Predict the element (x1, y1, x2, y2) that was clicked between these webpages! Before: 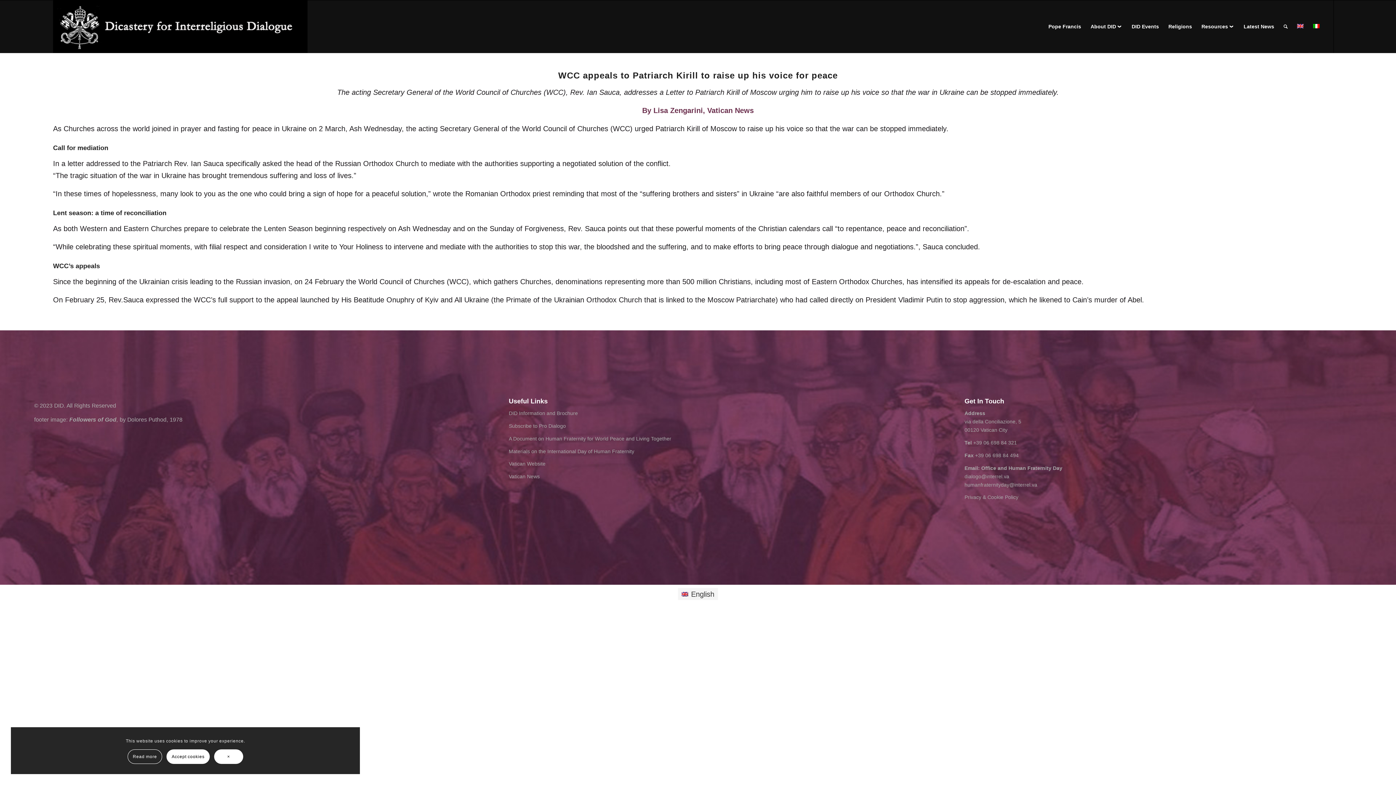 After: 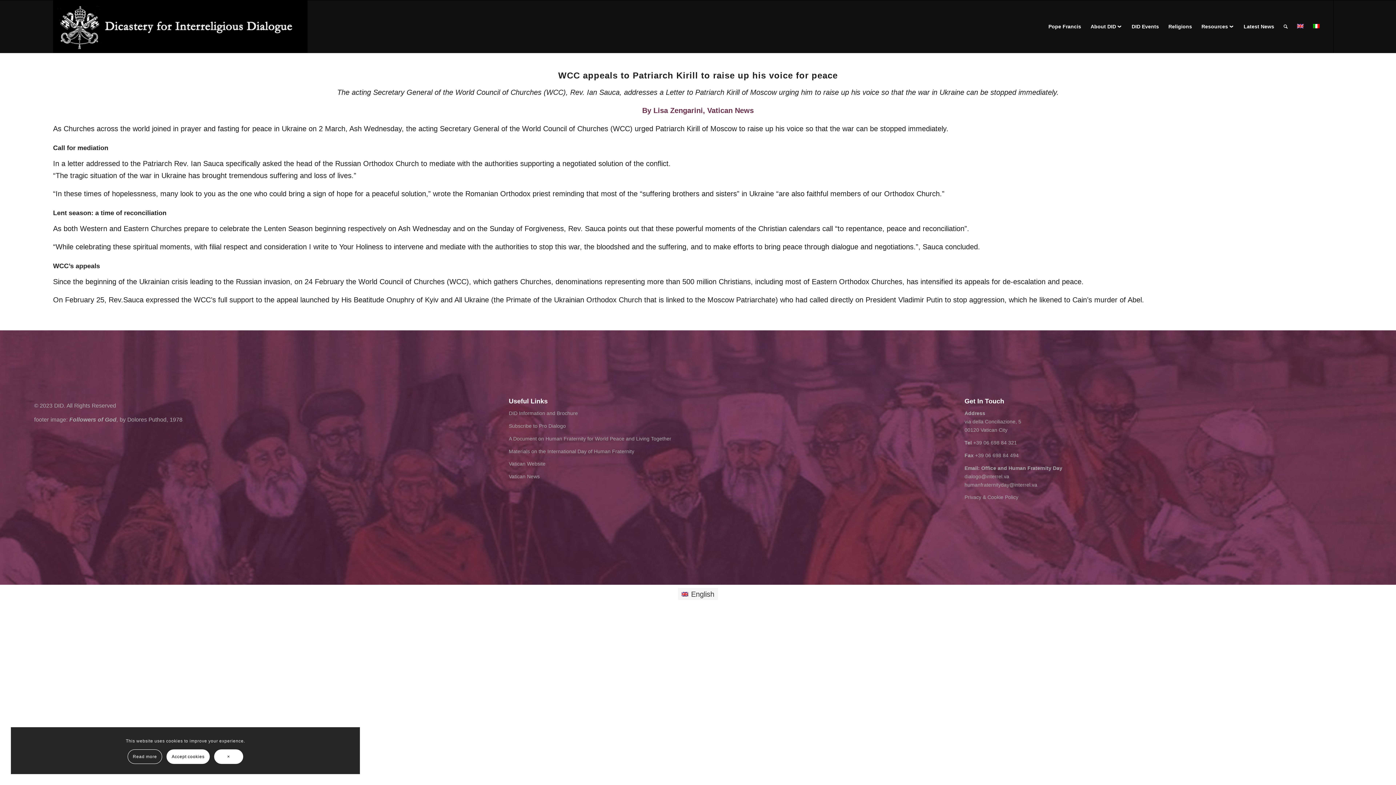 Action: bbox: (678, 588, 718, 600) label: English